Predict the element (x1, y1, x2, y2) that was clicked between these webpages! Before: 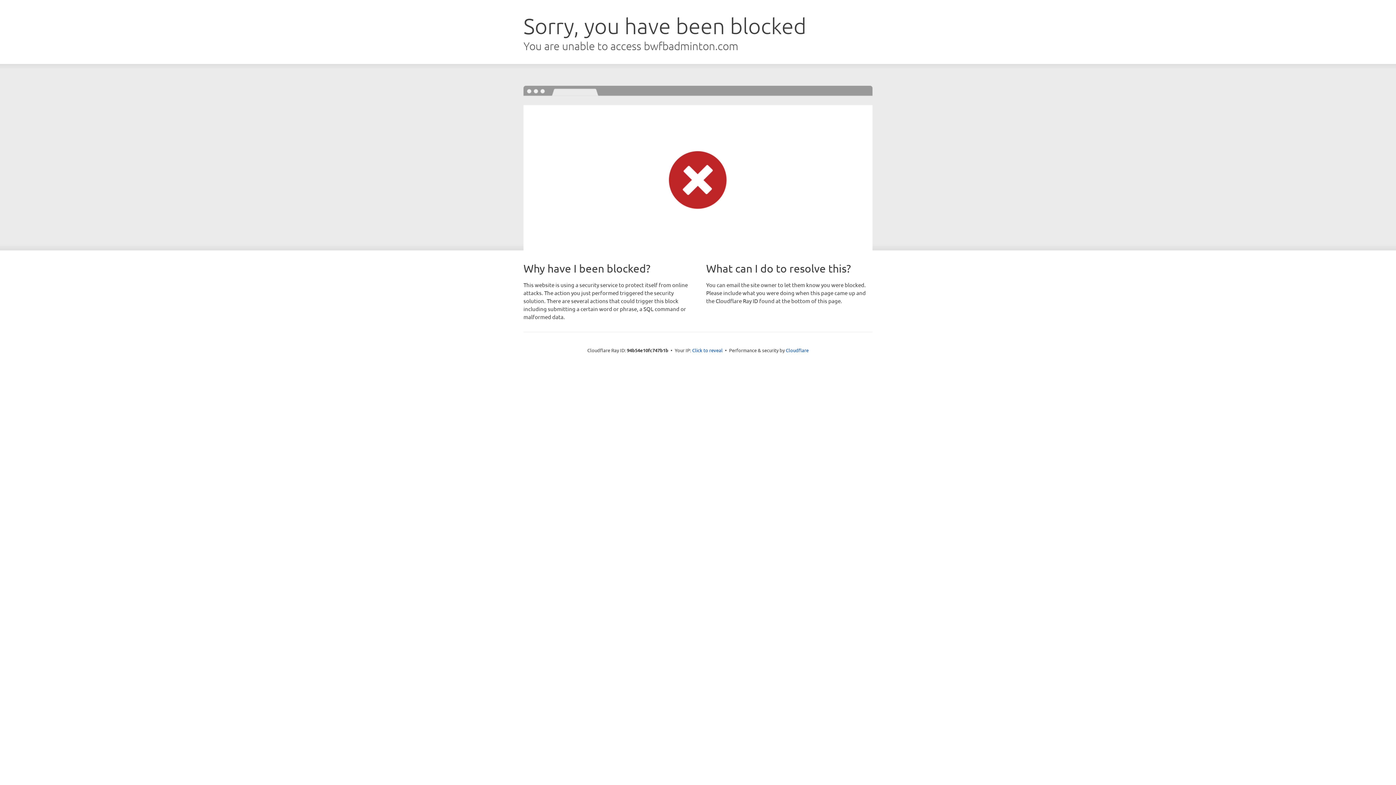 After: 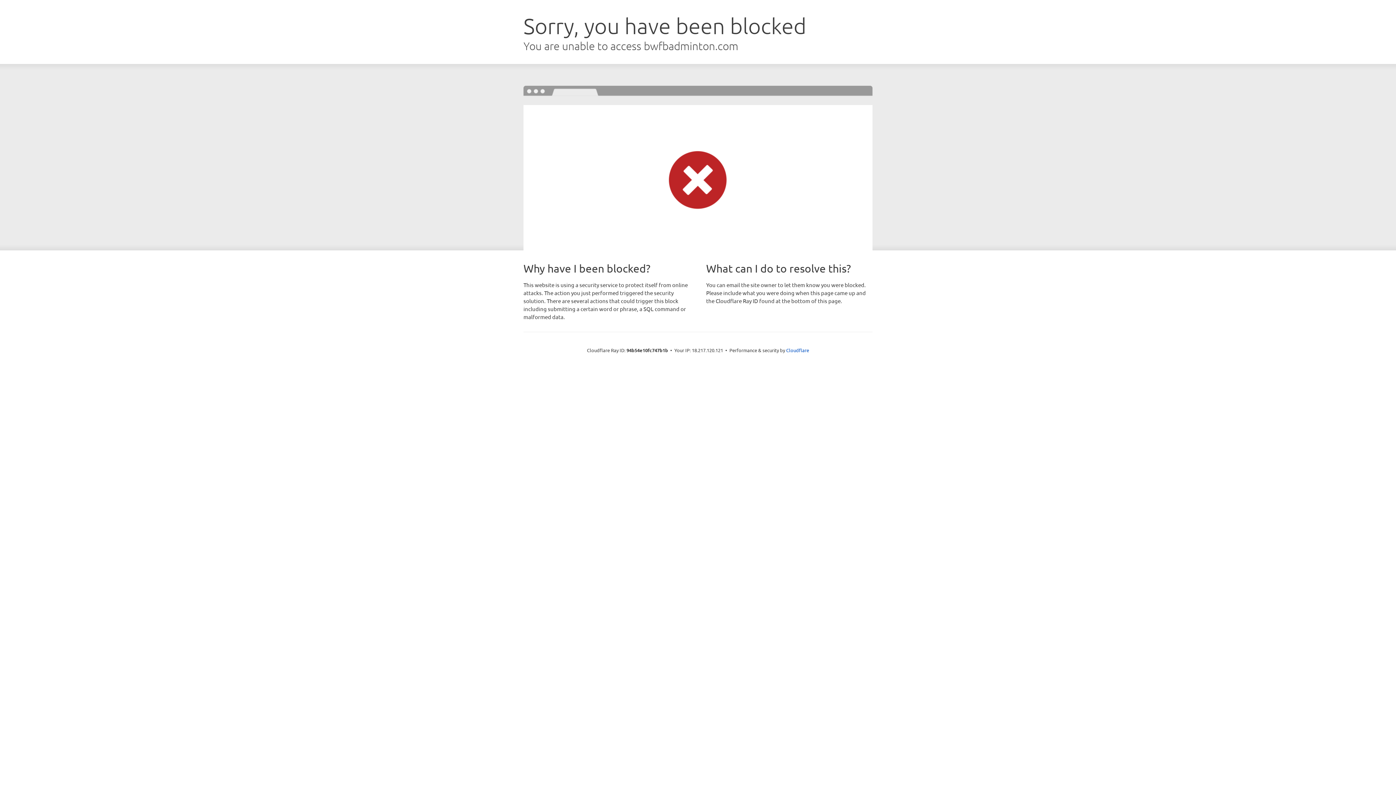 Action: label: Click to reveal bbox: (692, 346, 722, 353)